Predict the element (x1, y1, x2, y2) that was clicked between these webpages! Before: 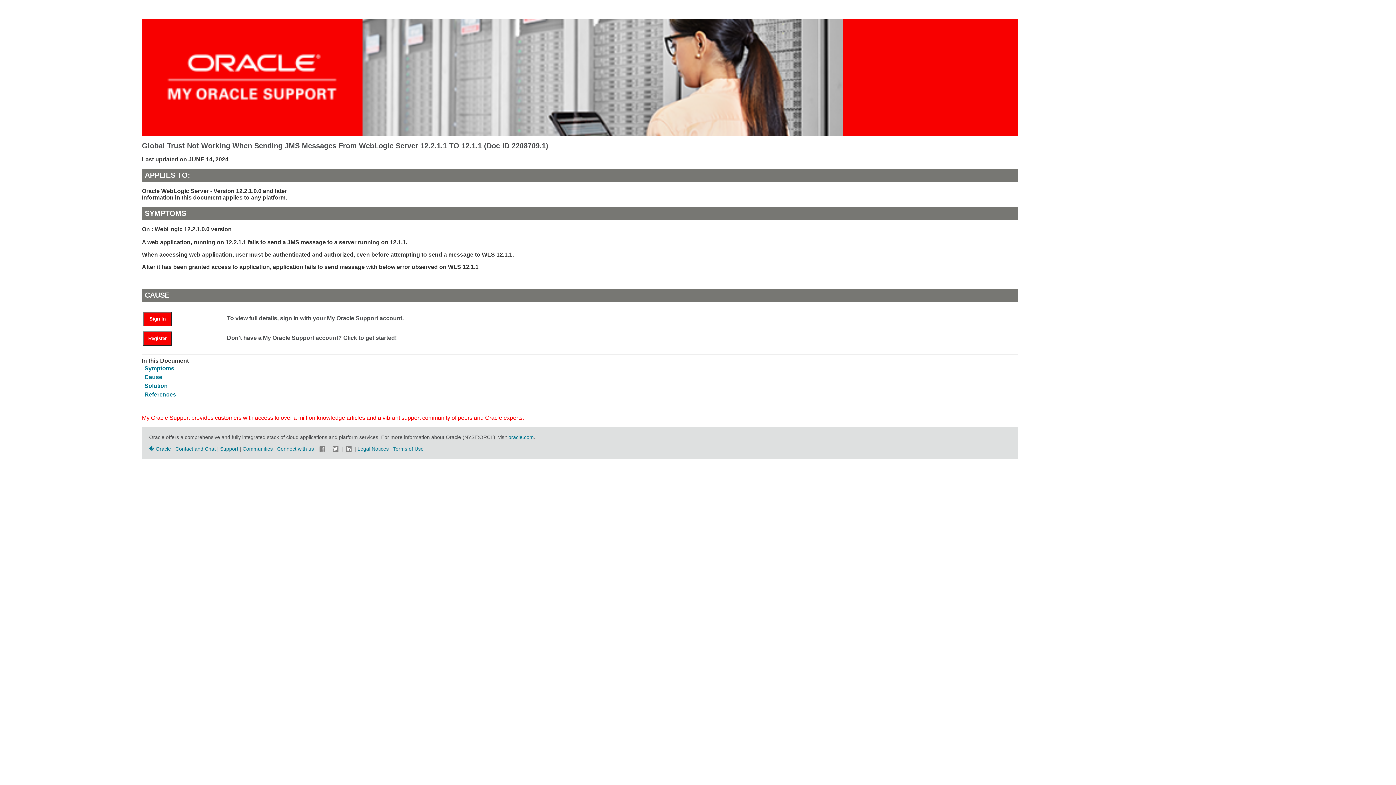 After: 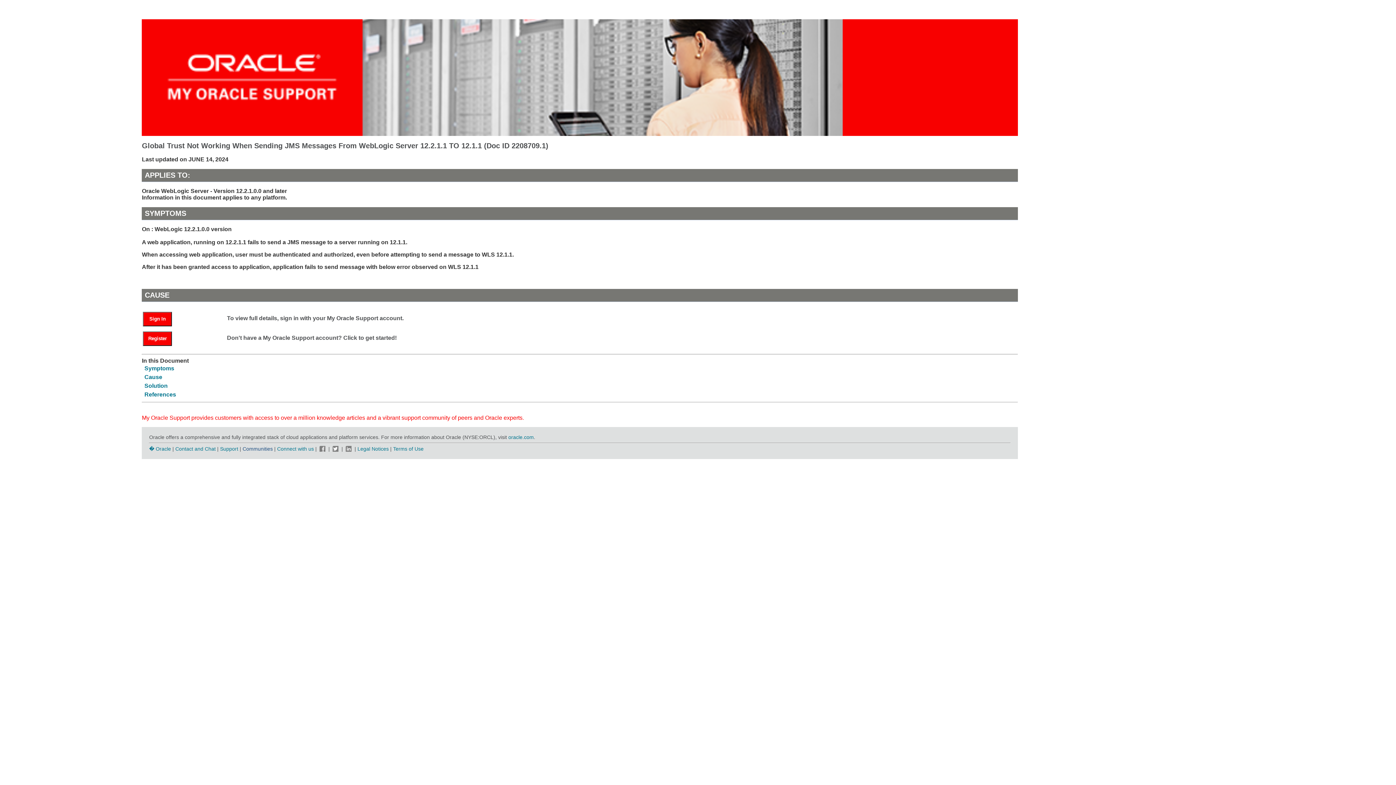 Action: label: Communities bbox: (242, 446, 272, 451)